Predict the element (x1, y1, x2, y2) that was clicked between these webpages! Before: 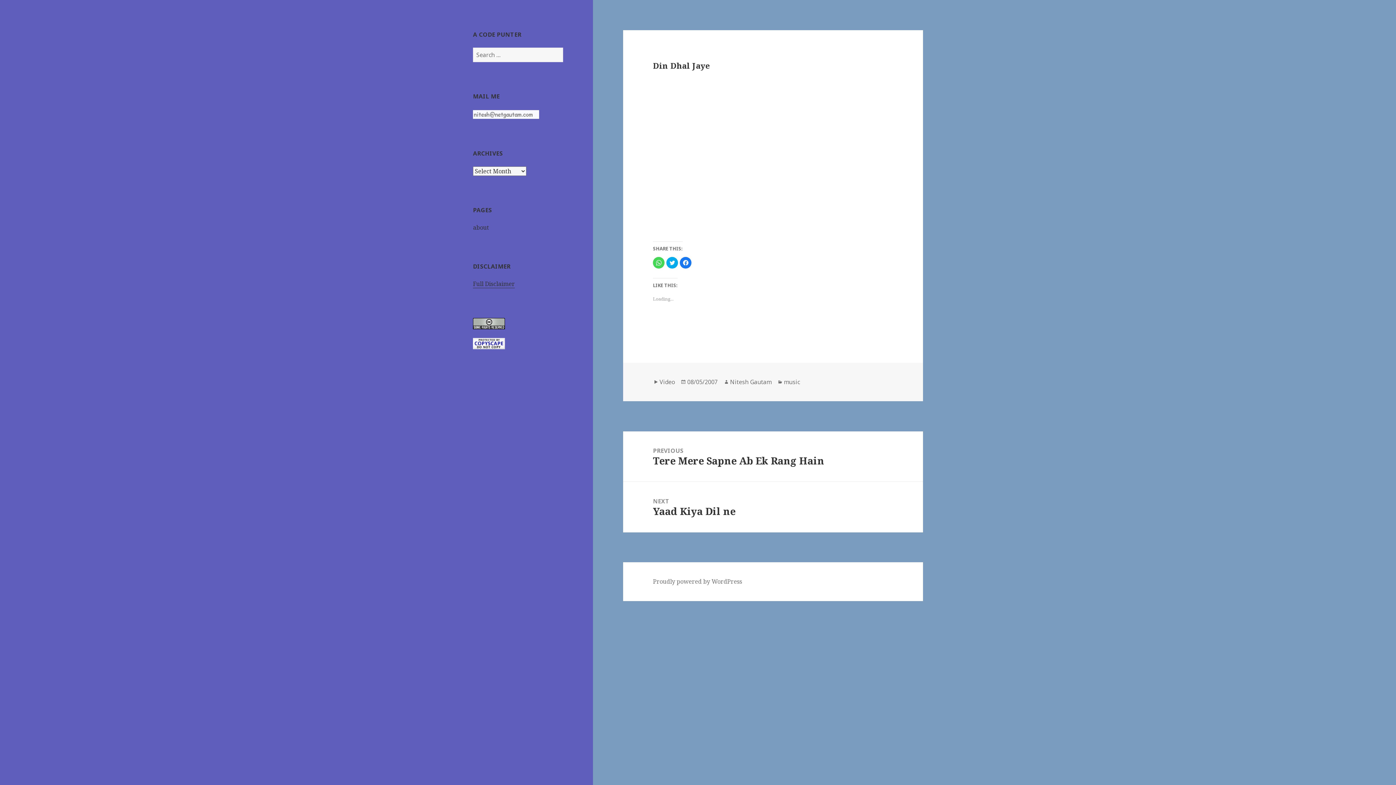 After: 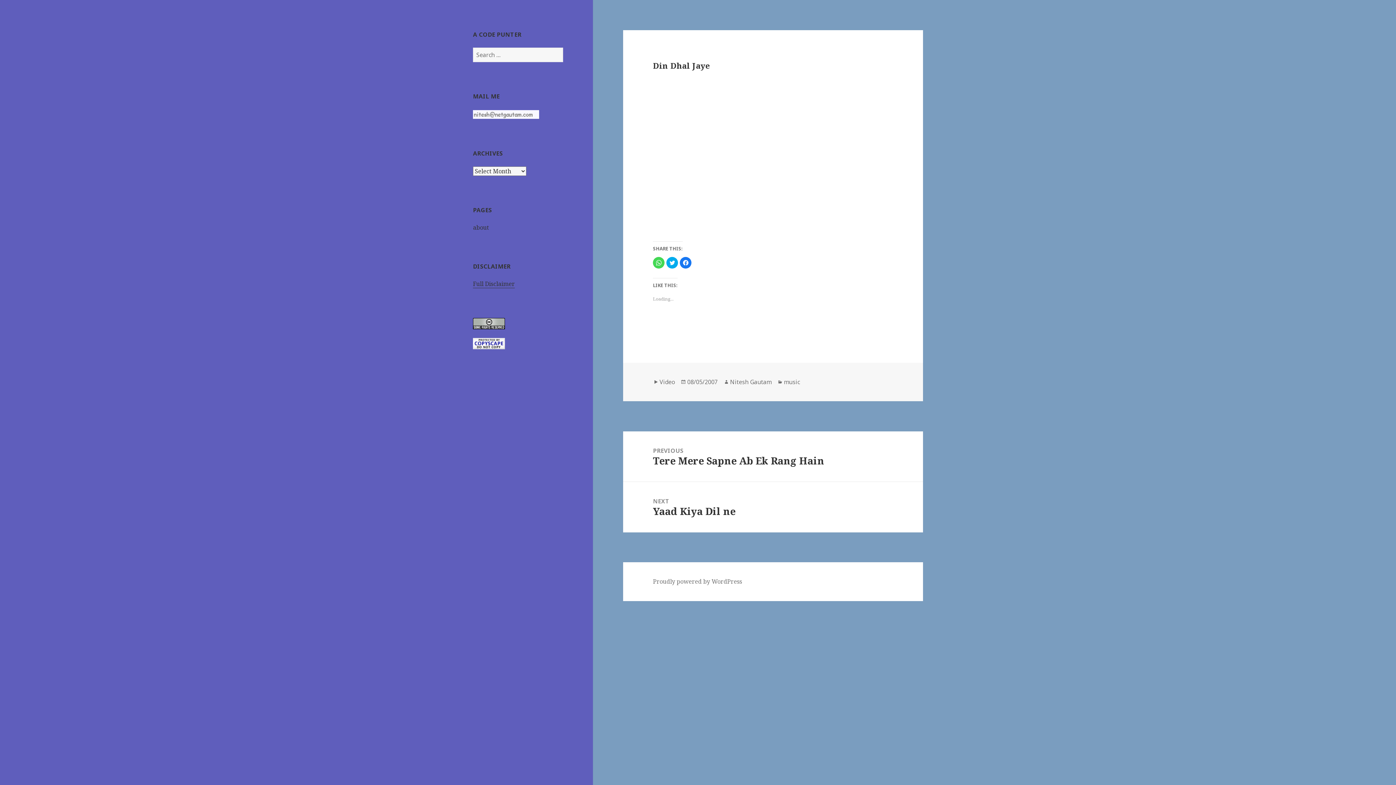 Action: label: 08/05/2007 bbox: (687, 378, 717, 386)